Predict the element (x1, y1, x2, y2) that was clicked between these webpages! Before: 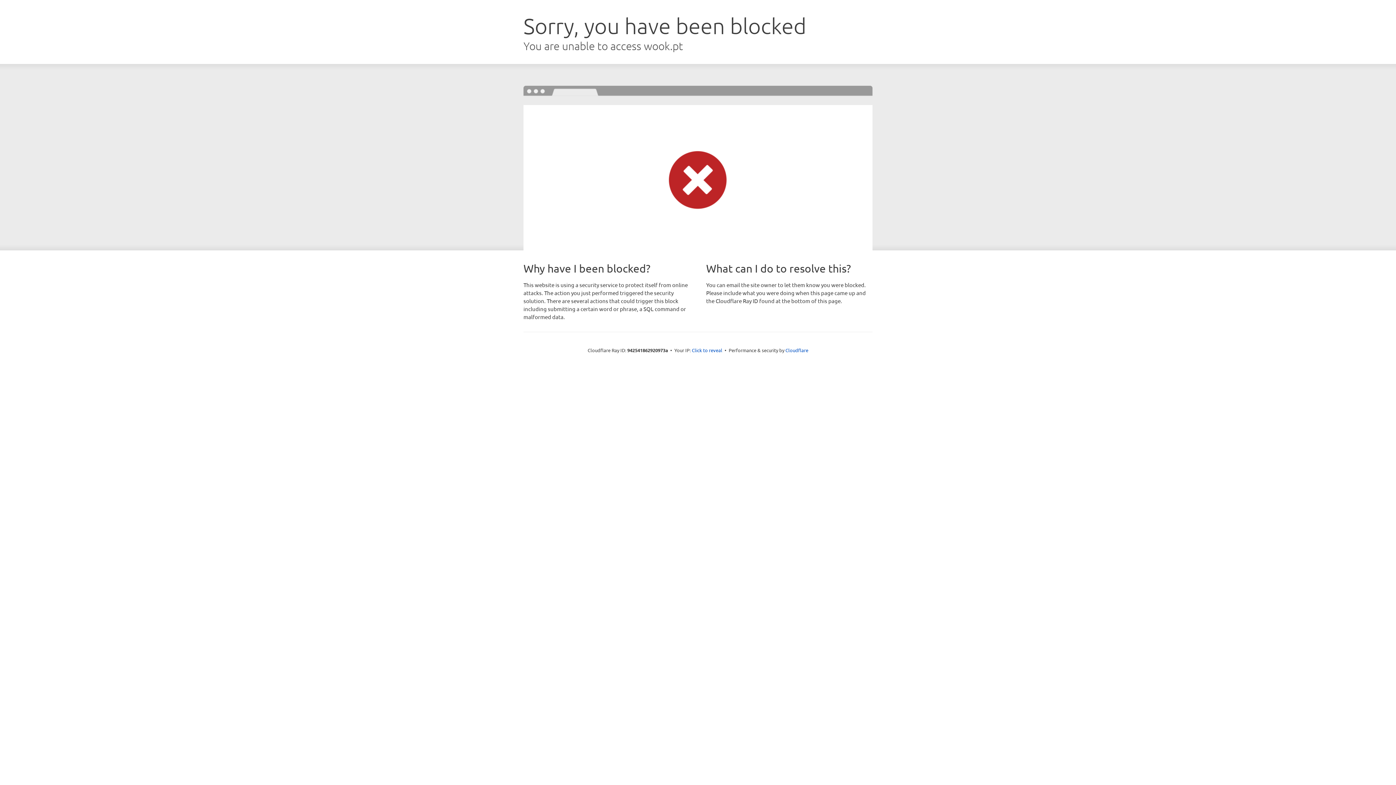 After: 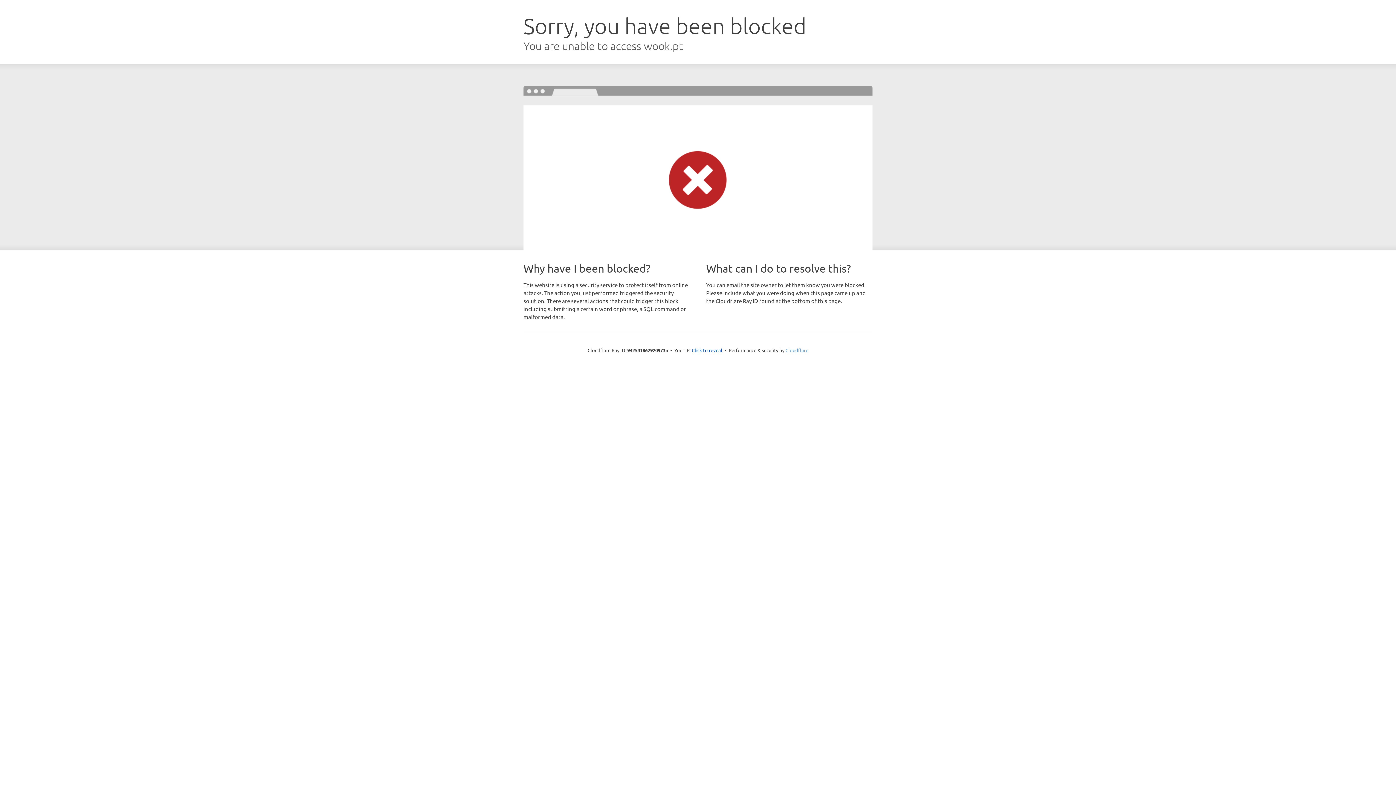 Action: bbox: (785, 347, 808, 353) label: Cloudflare